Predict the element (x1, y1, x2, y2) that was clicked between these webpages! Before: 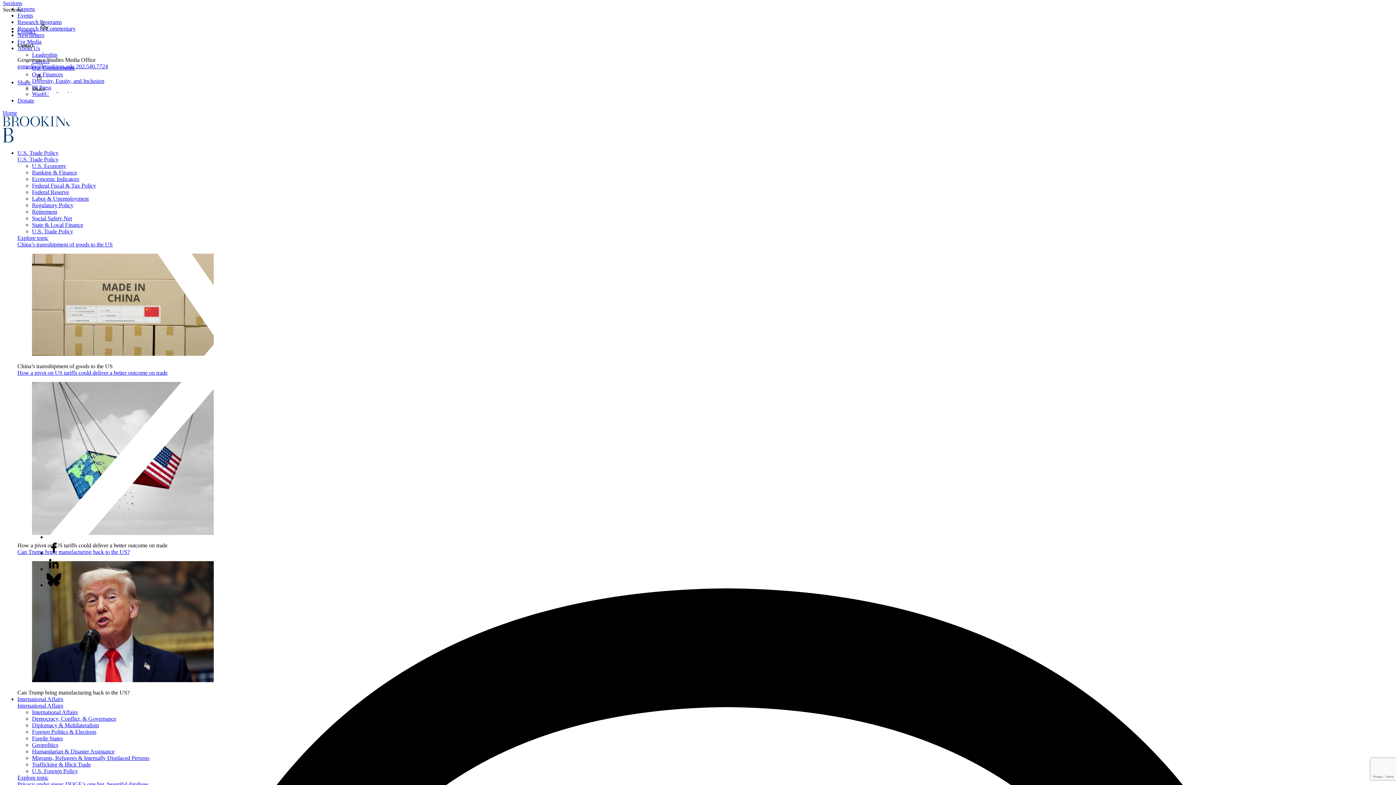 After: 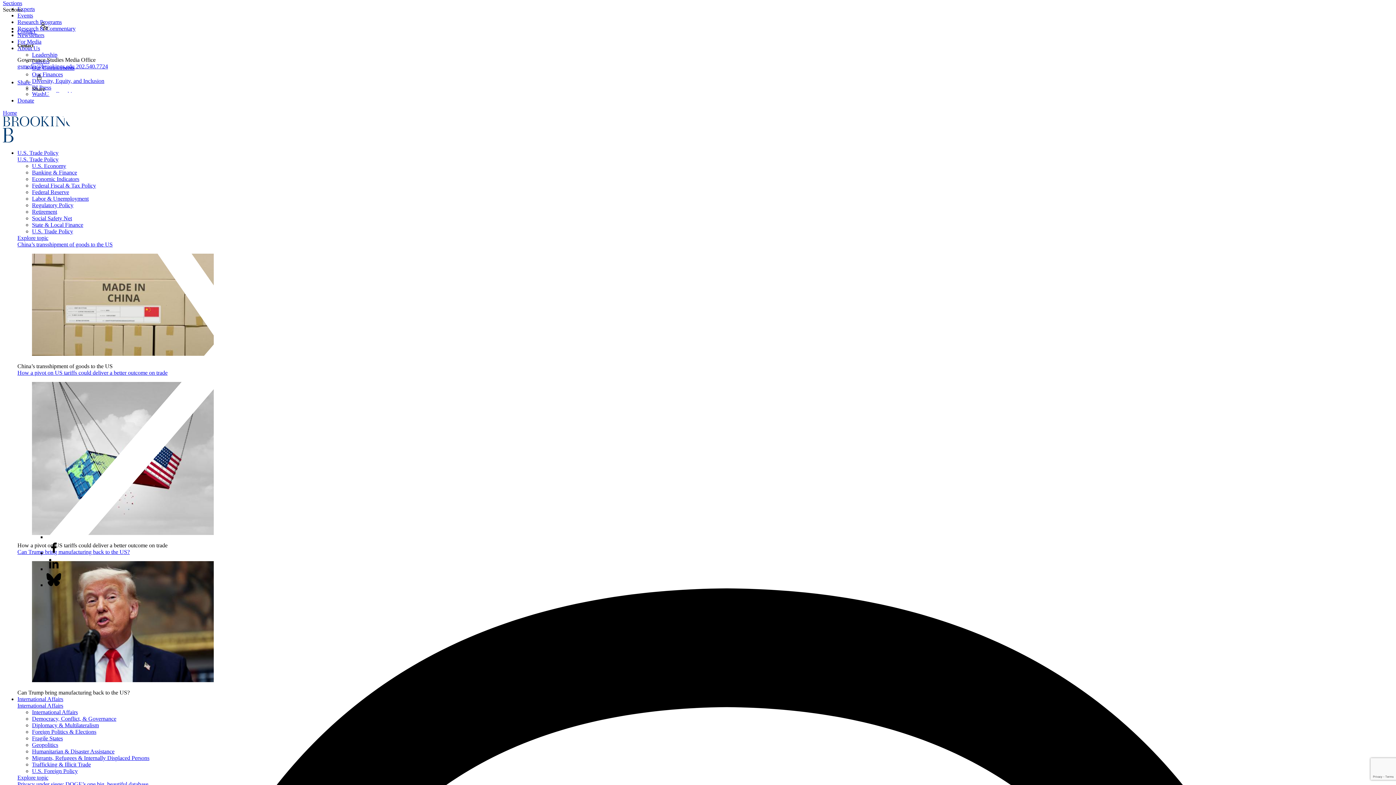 Action: bbox: (2, 0, 22, 6) label: Sections